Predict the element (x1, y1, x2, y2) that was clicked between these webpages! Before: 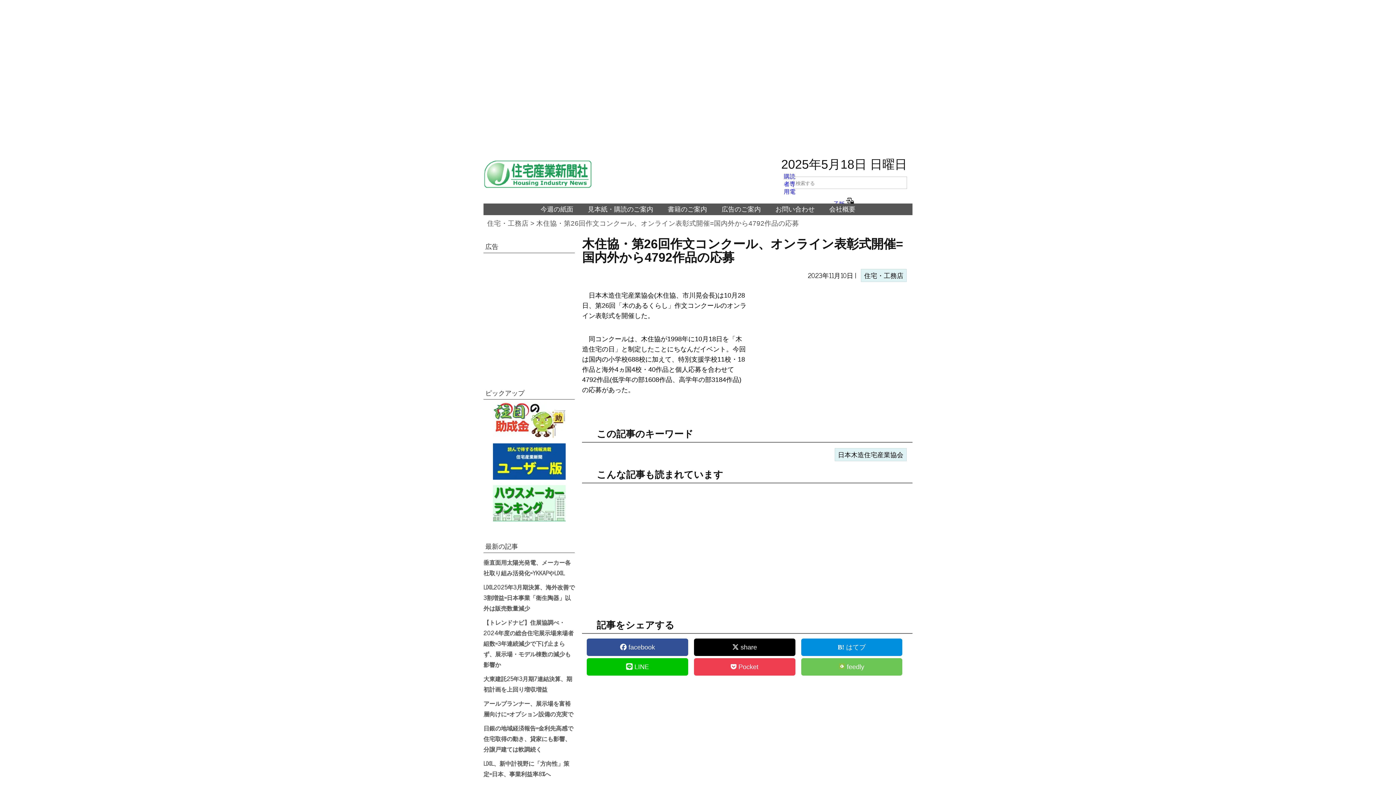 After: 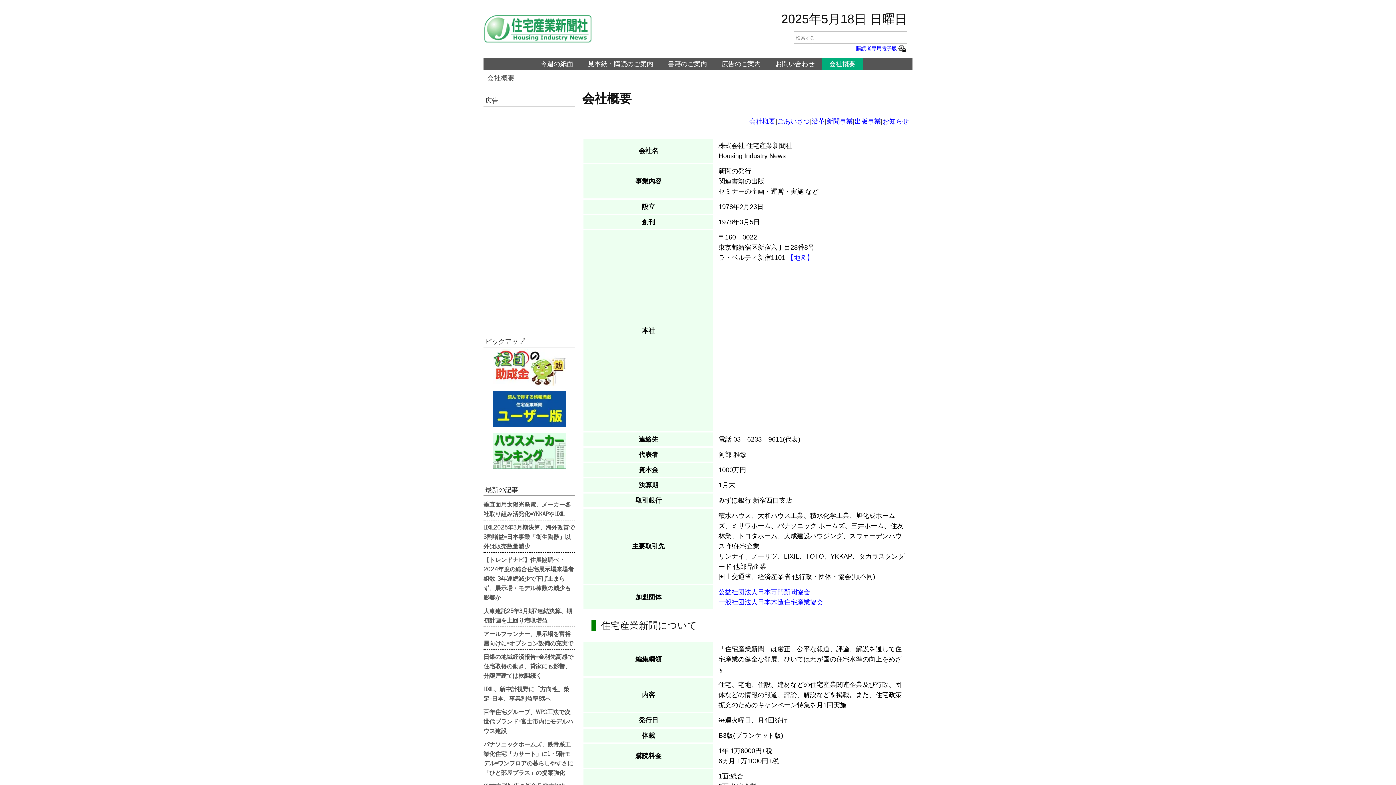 Action: bbox: (822, 203, 862, 215) label: 会社概要